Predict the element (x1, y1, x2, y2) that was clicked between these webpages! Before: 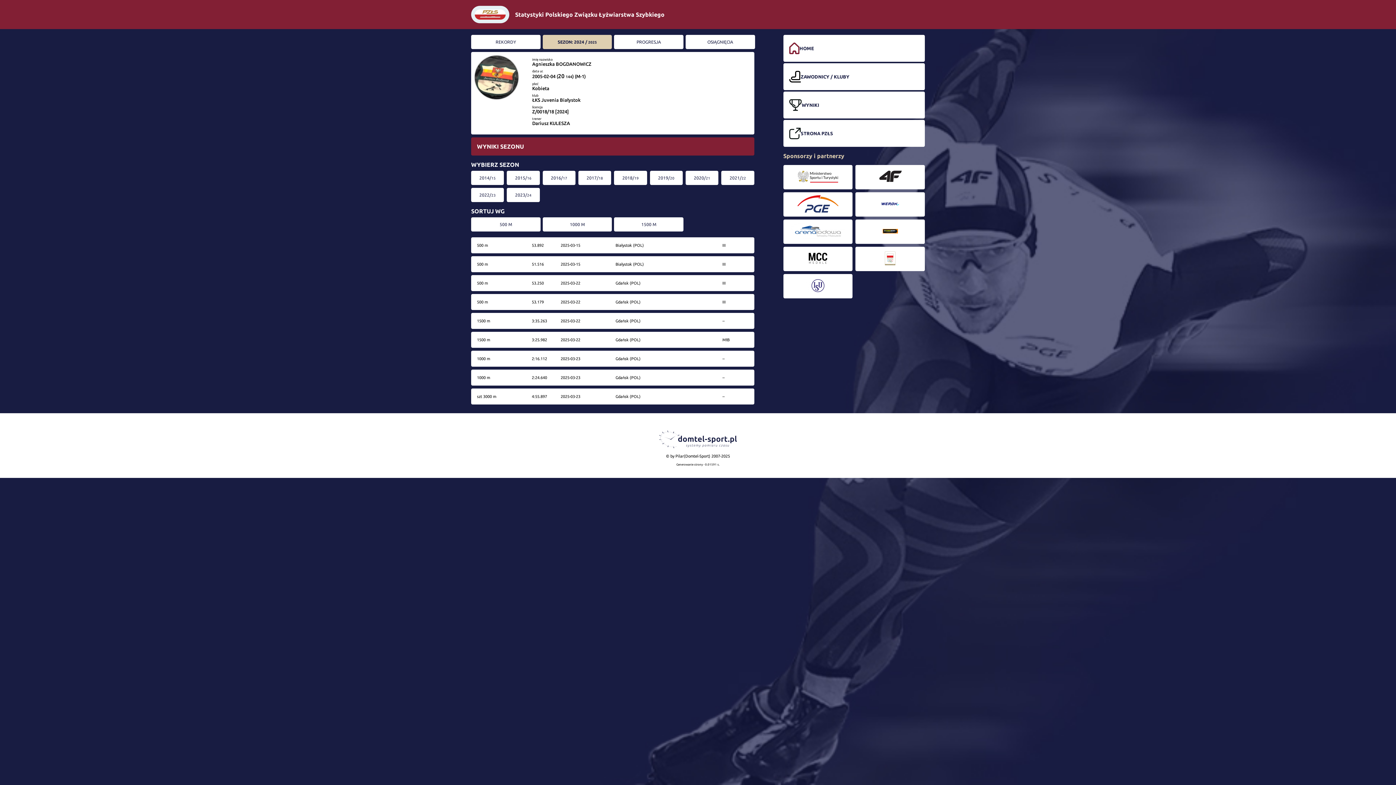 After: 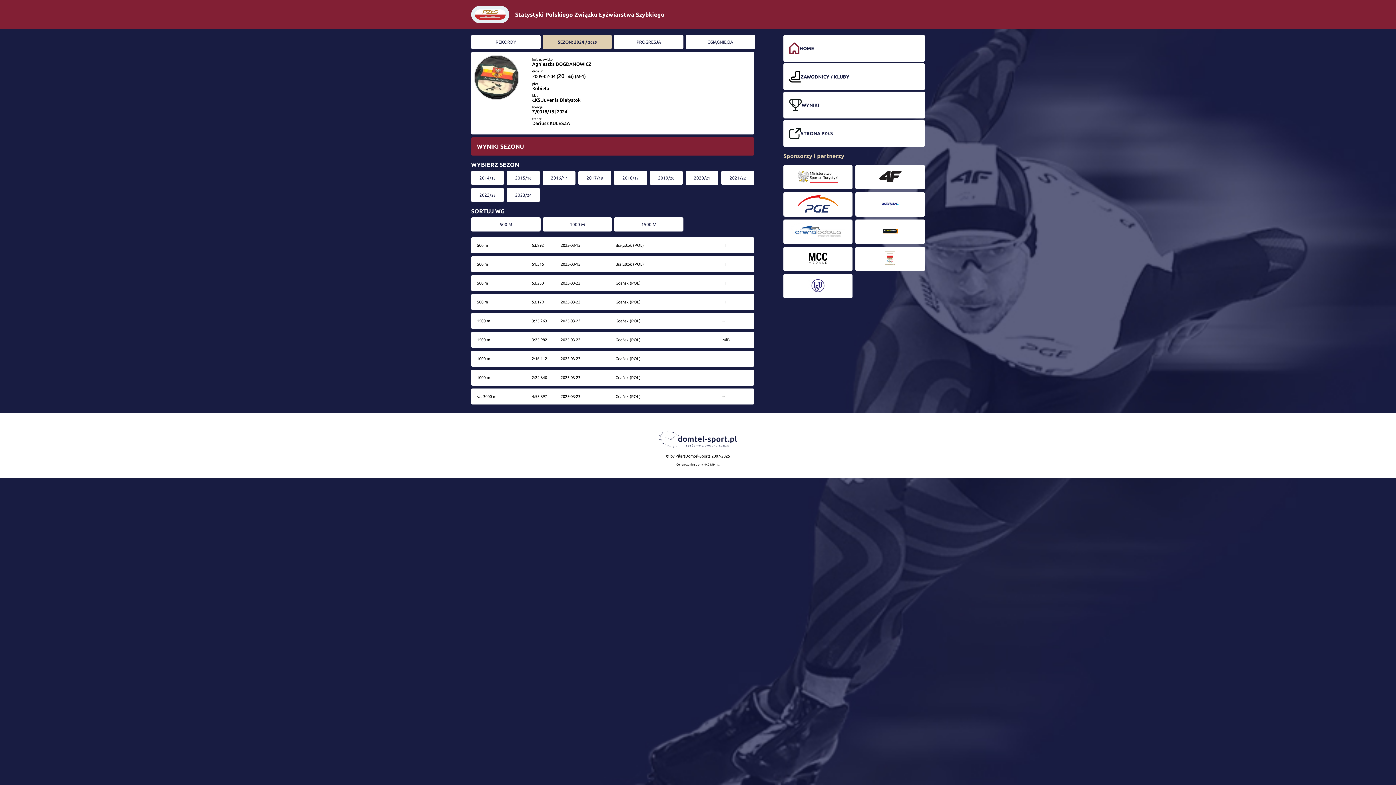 Action: bbox: (855, 164, 925, 189)